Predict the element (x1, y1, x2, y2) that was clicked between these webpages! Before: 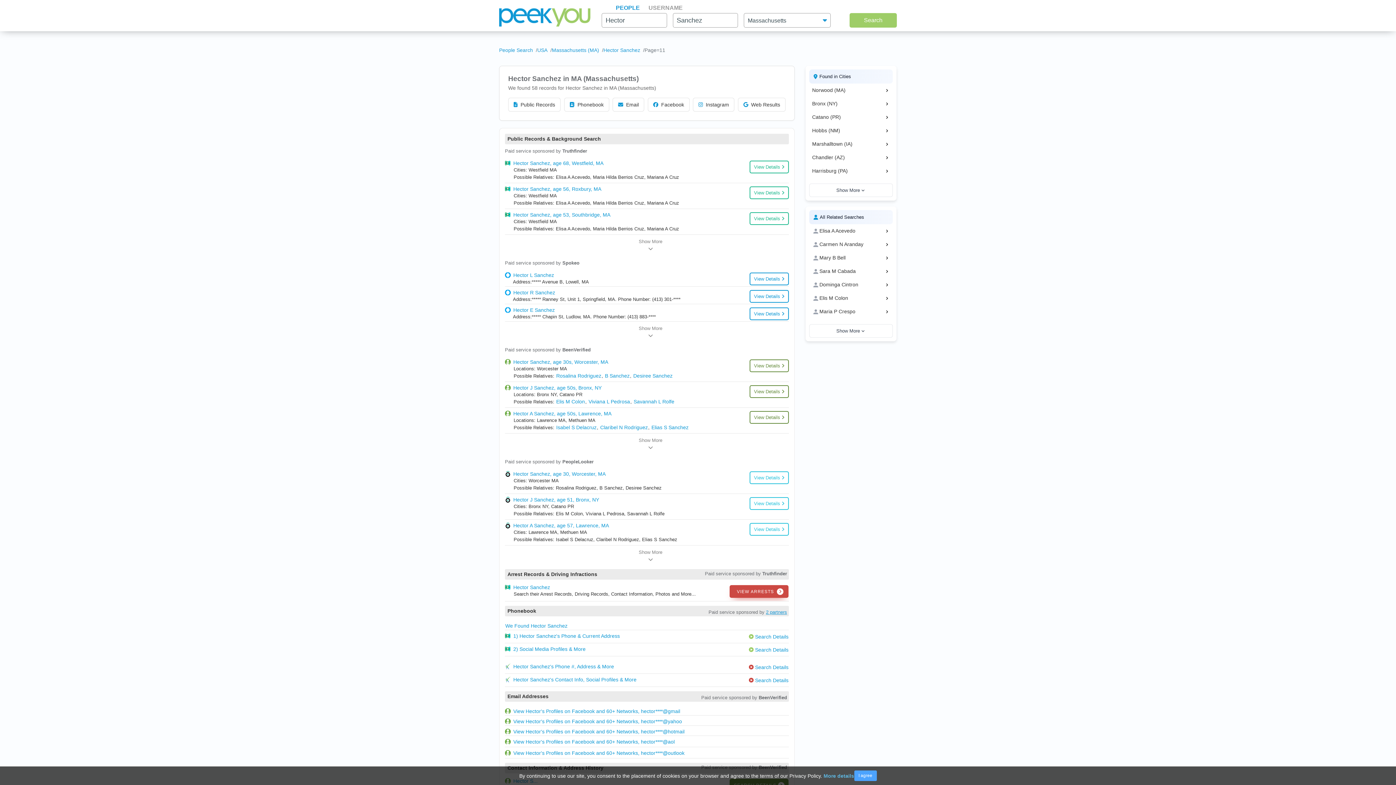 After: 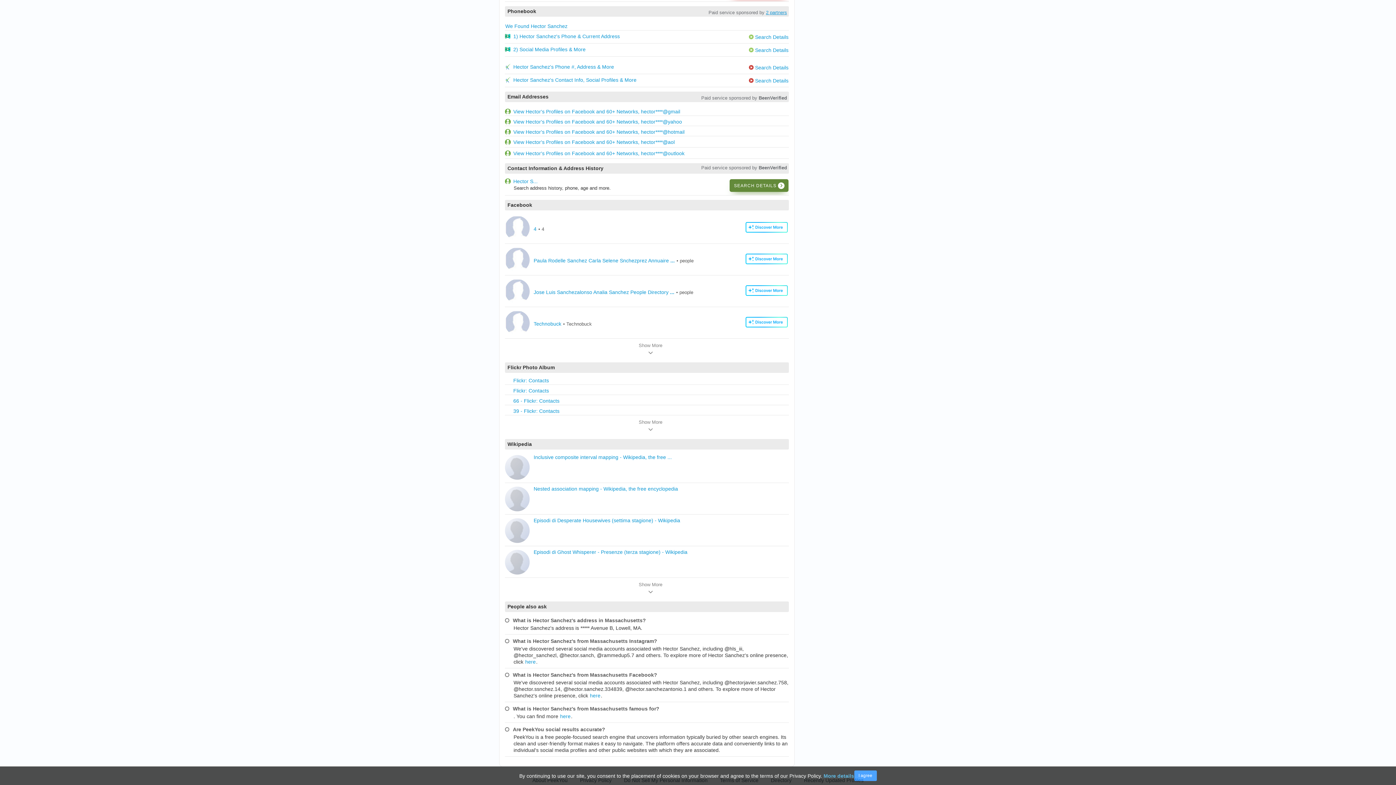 Action: label: Email bbox: (612, 97, 644, 111)